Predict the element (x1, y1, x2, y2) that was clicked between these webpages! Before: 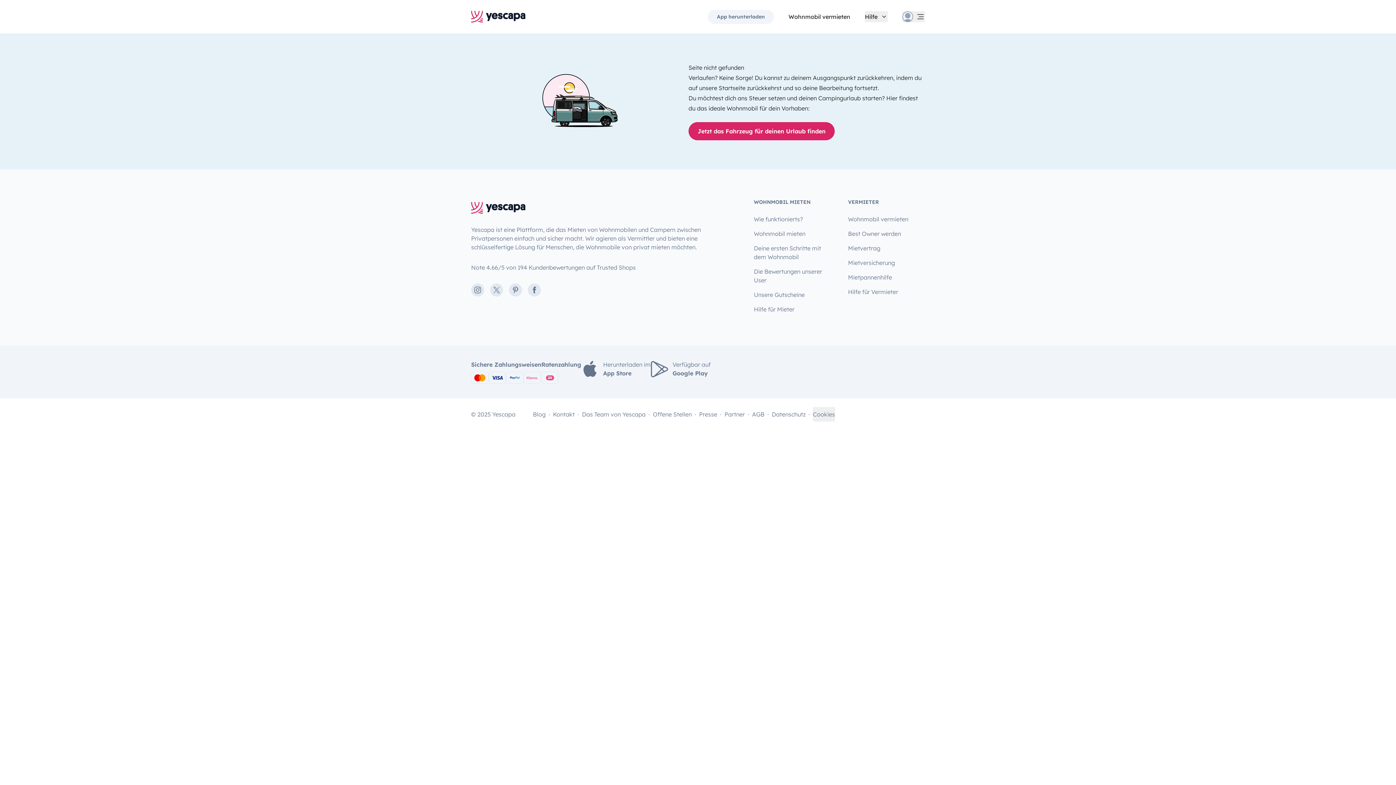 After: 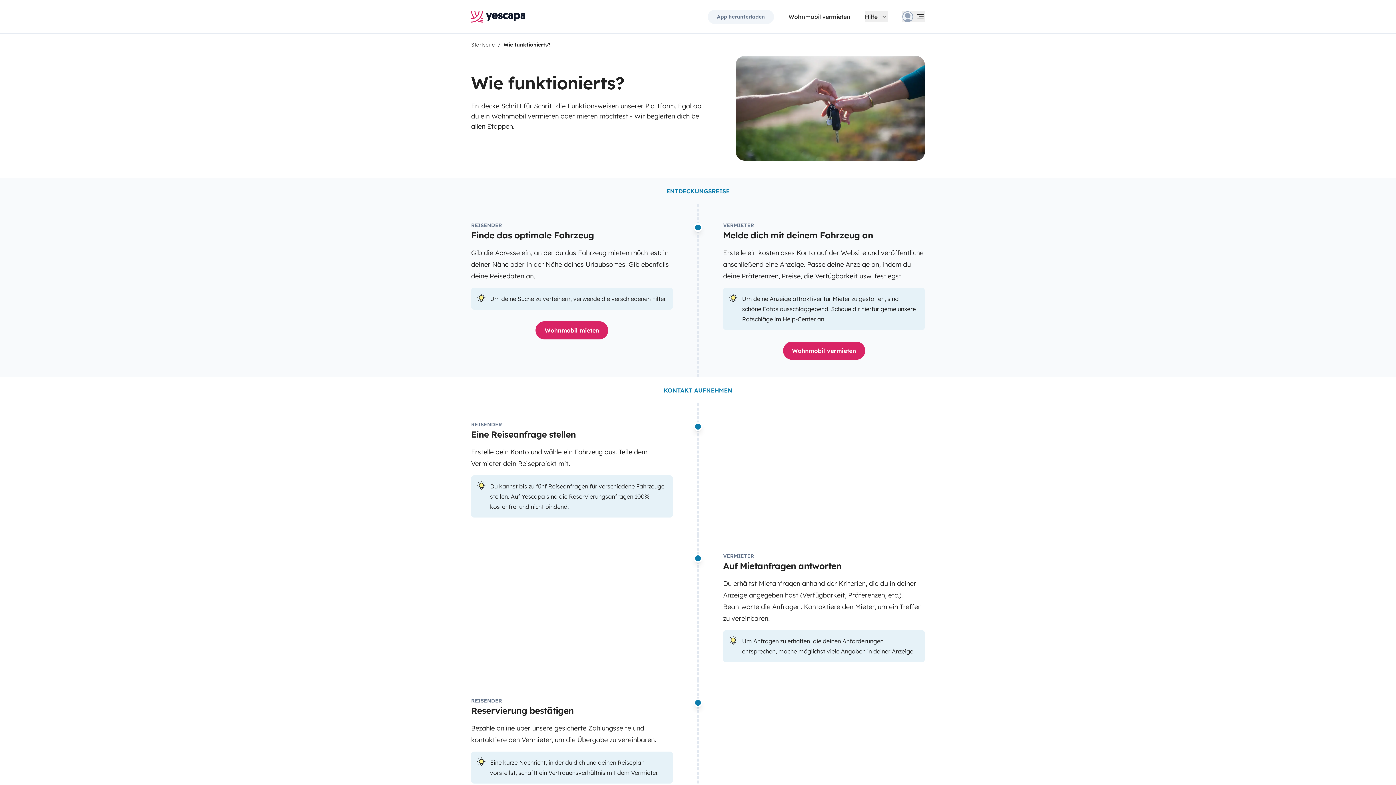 Action: bbox: (754, 212, 803, 226) label: Wie funktionierts?